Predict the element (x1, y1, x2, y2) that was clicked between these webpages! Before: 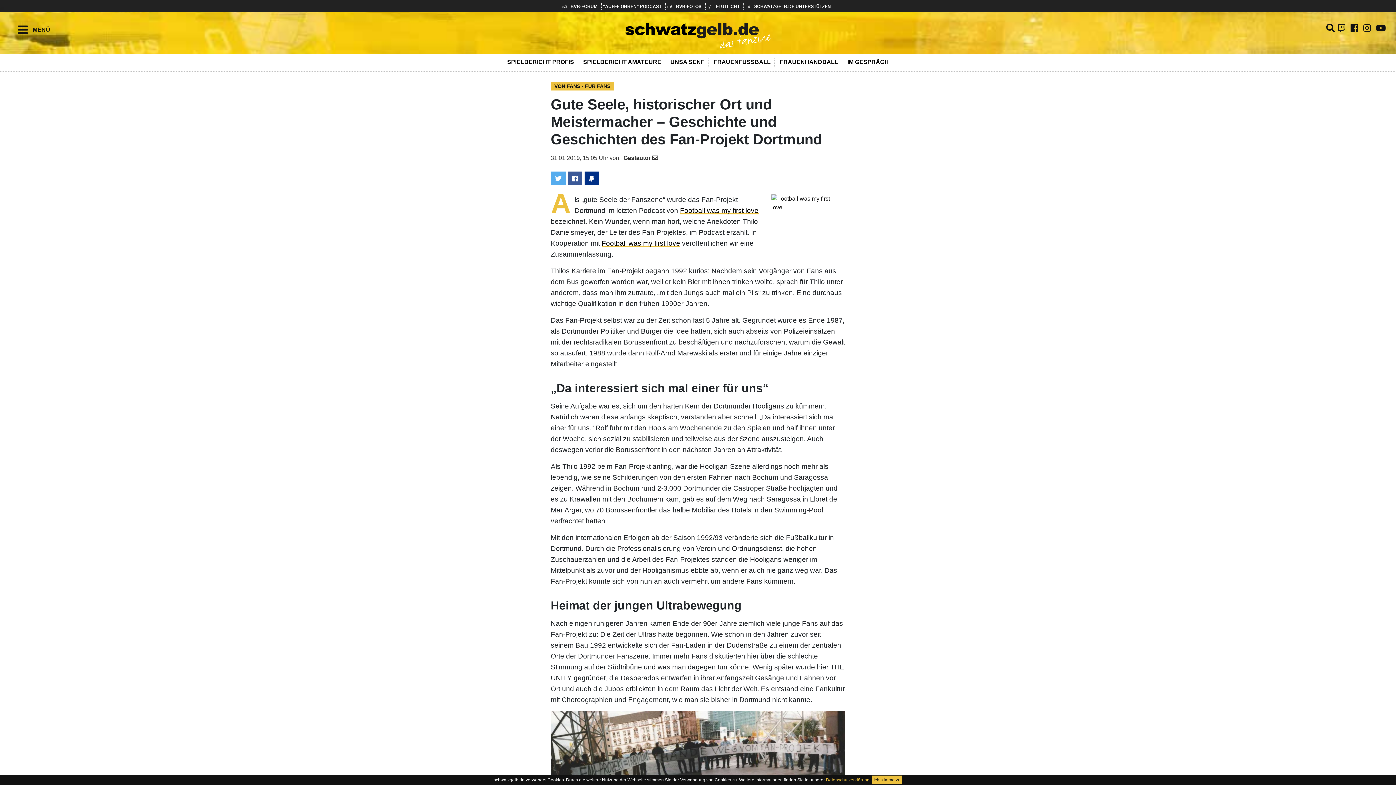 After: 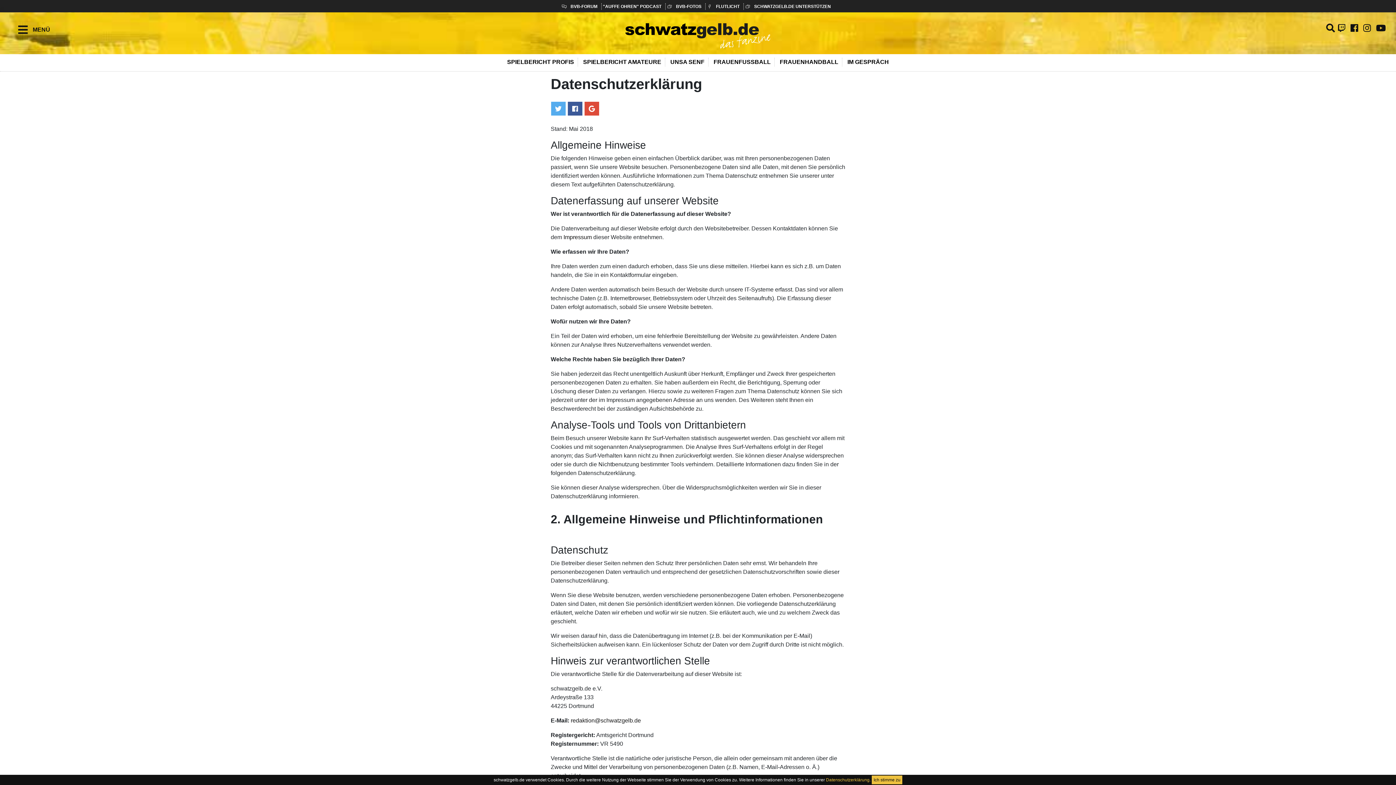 Action: bbox: (826, 777, 872, 782) label: Datenschutzerklärung. 